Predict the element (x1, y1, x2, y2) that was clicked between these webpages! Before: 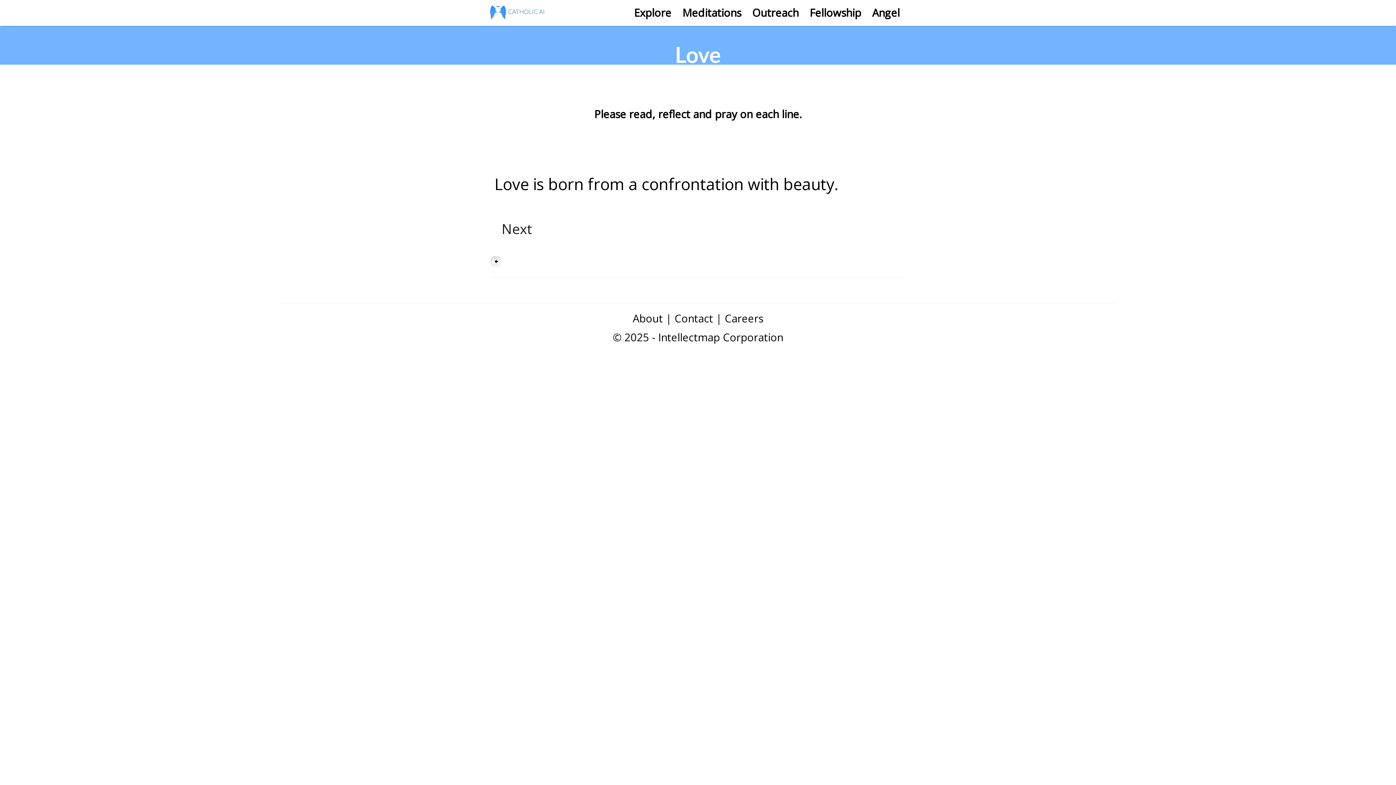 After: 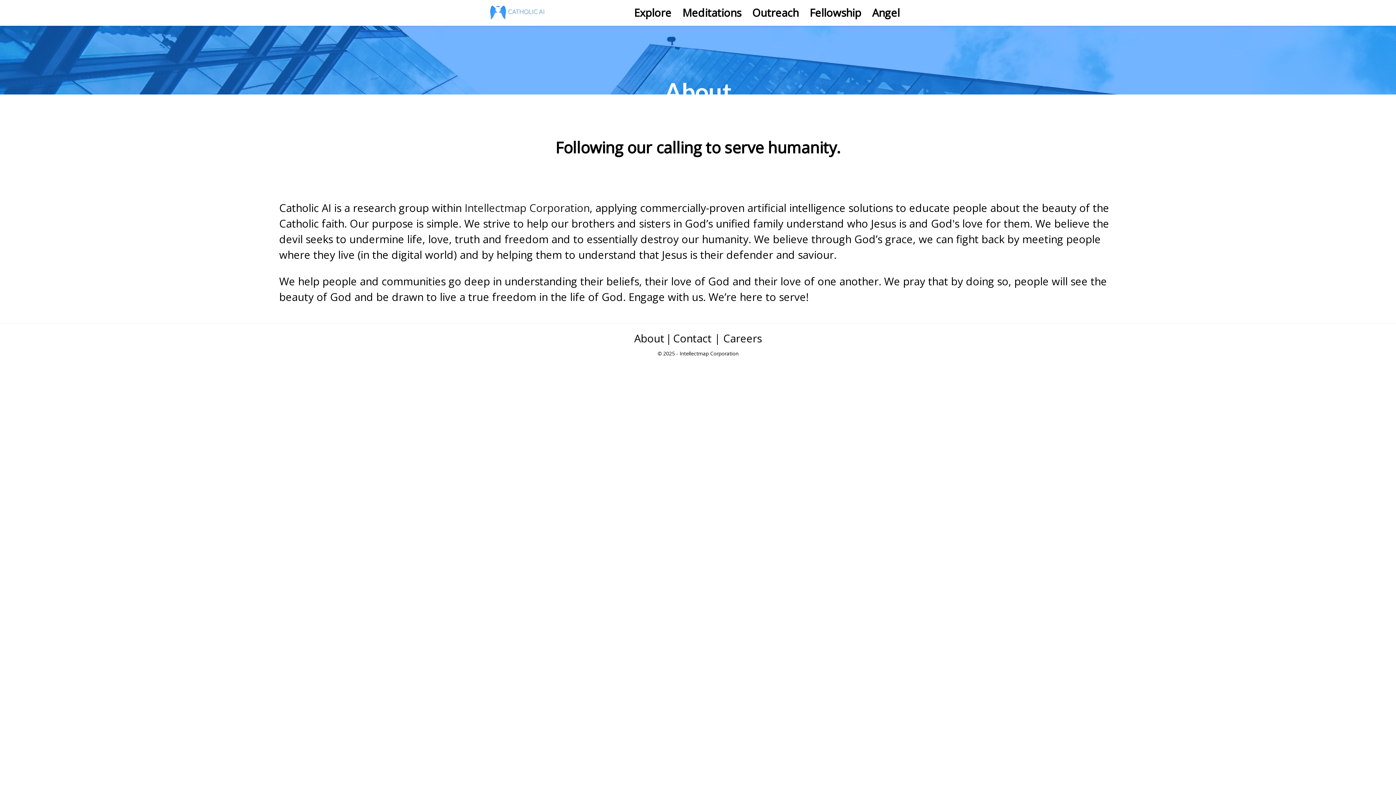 Action: label: About bbox: (632, 311, 663, 325)